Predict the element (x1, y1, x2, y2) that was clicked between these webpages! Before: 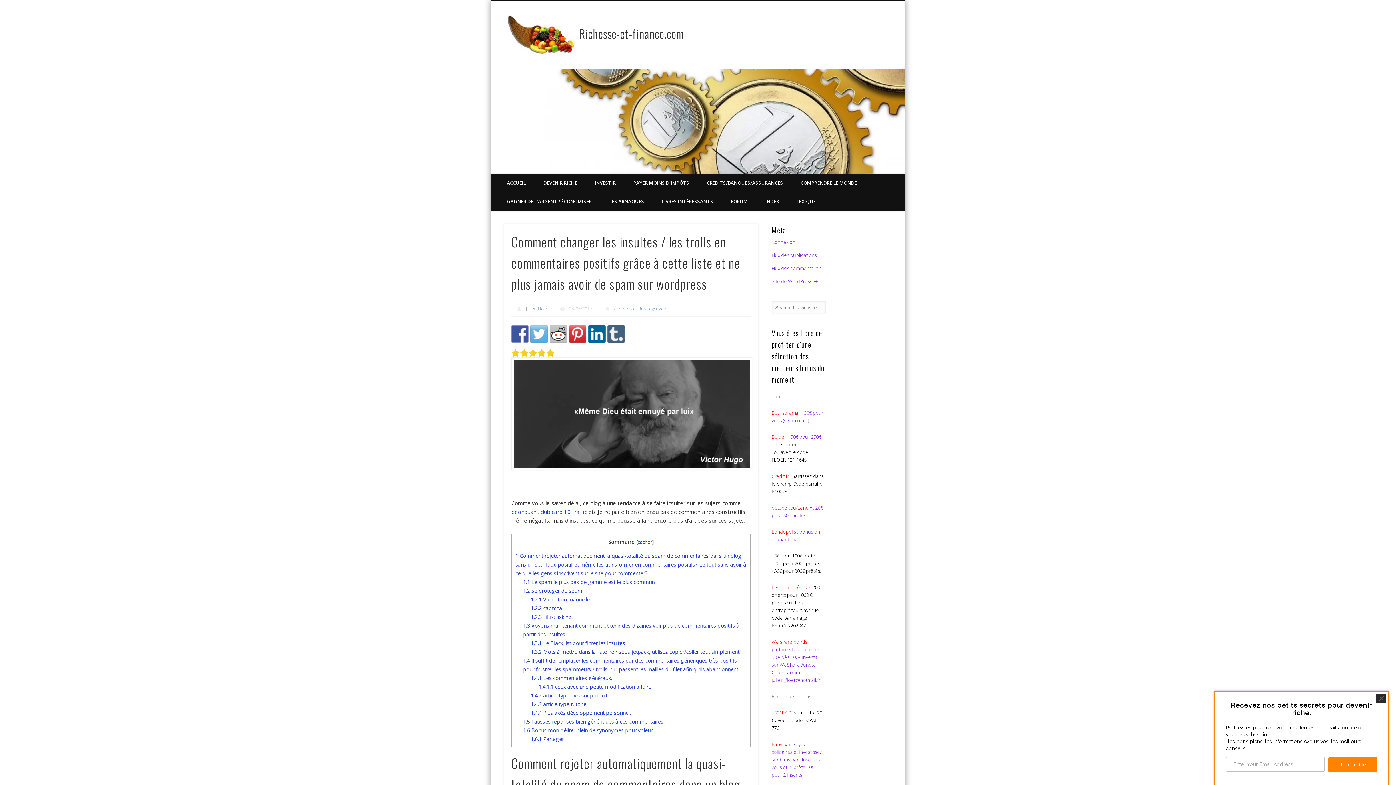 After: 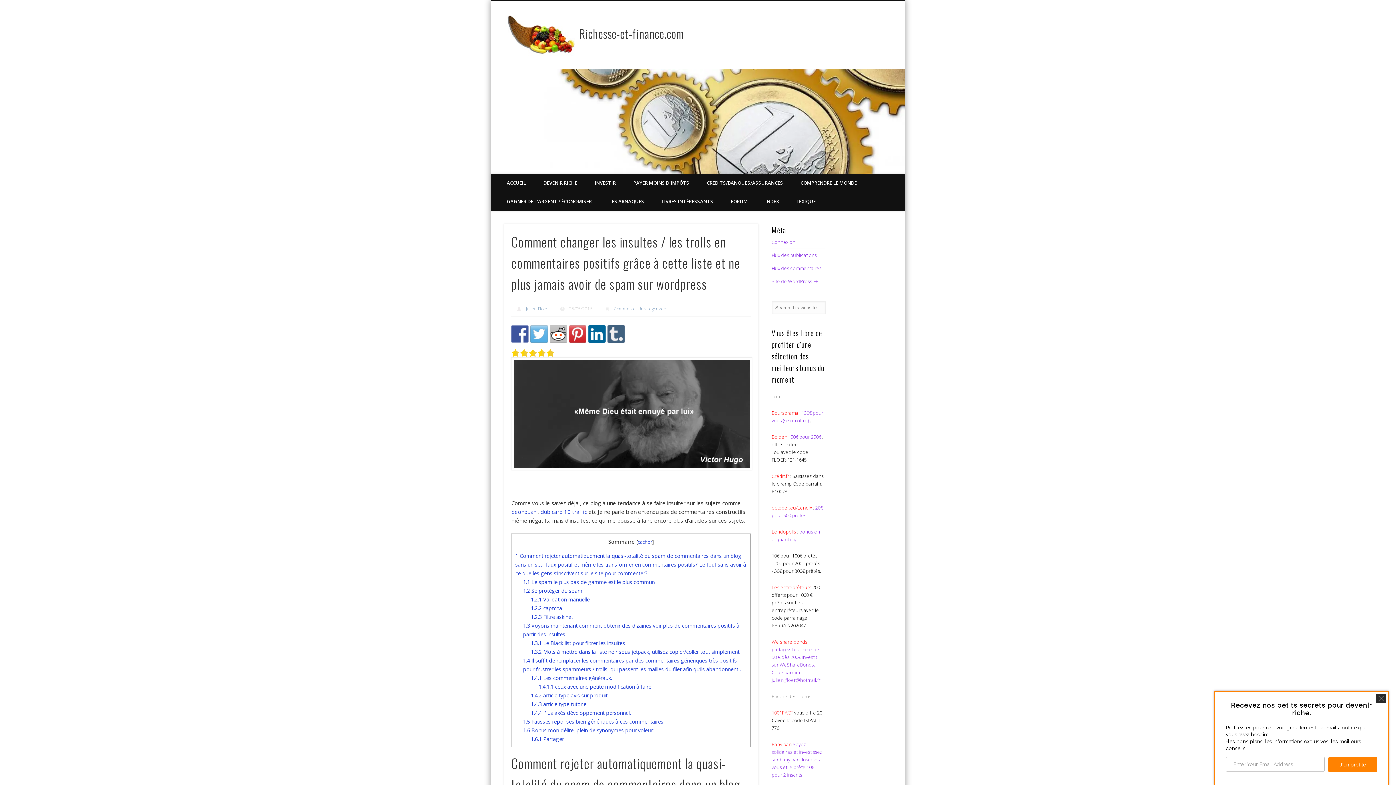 Action: bbox: (607, 325, 625, 343)